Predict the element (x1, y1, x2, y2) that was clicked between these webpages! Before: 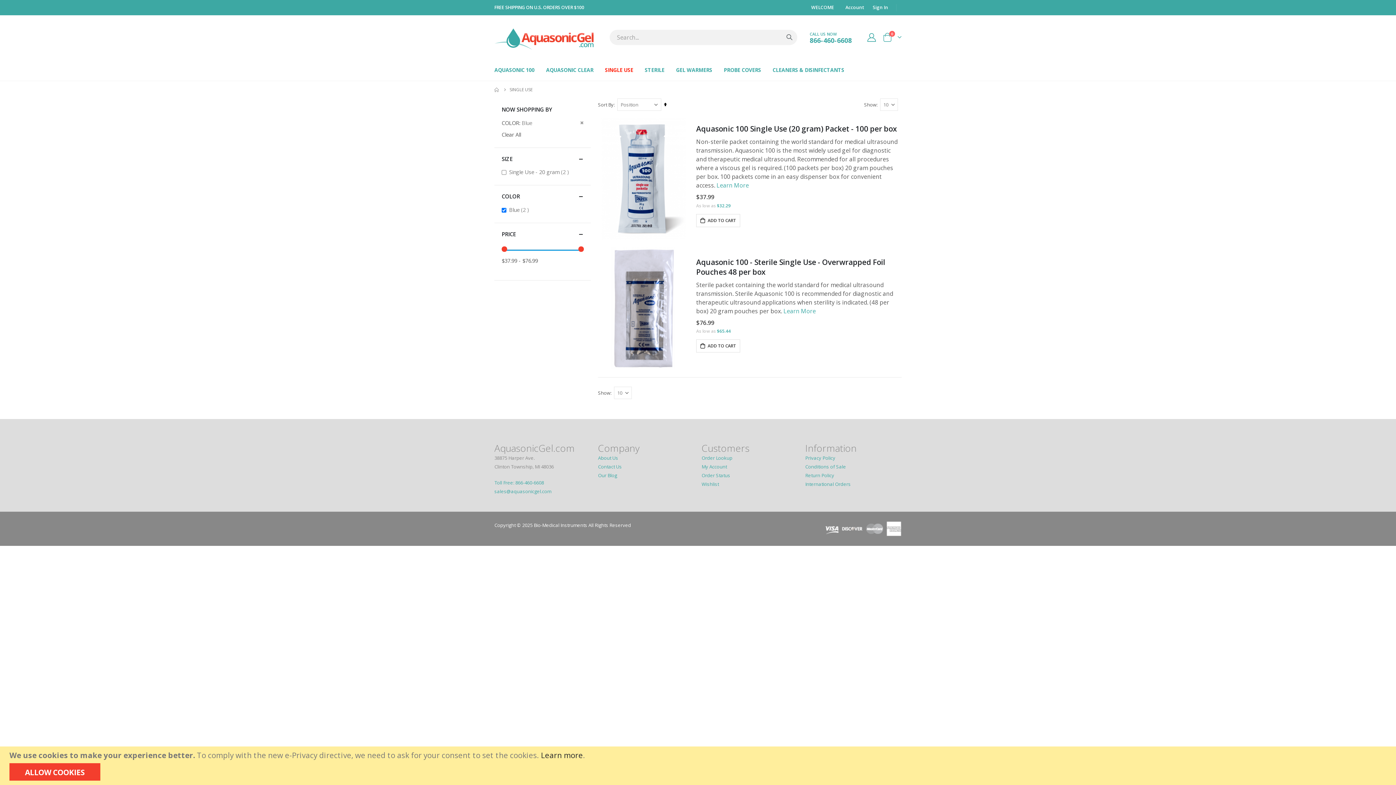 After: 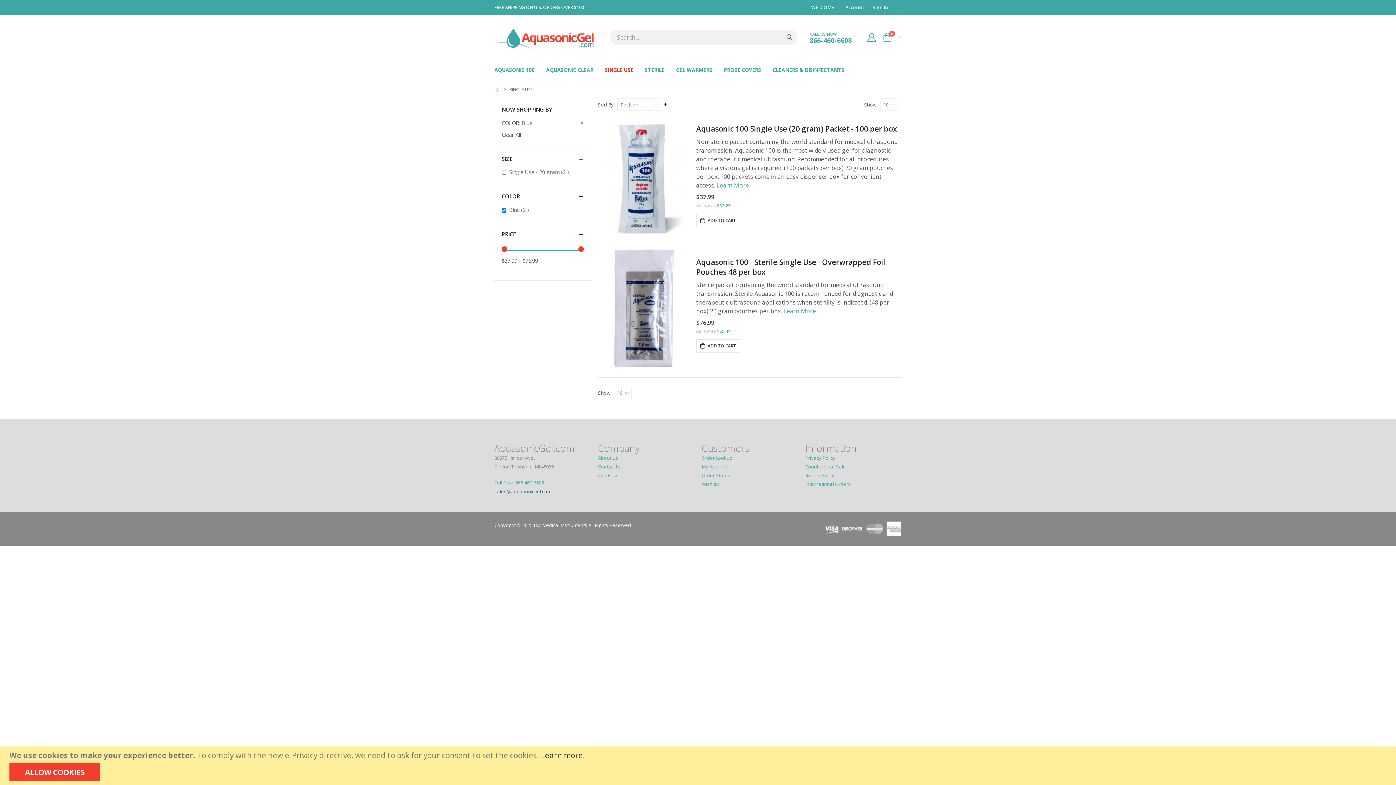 Action: bbox: (494, 488, 551, 494) label: sales@aquasonicgel.com